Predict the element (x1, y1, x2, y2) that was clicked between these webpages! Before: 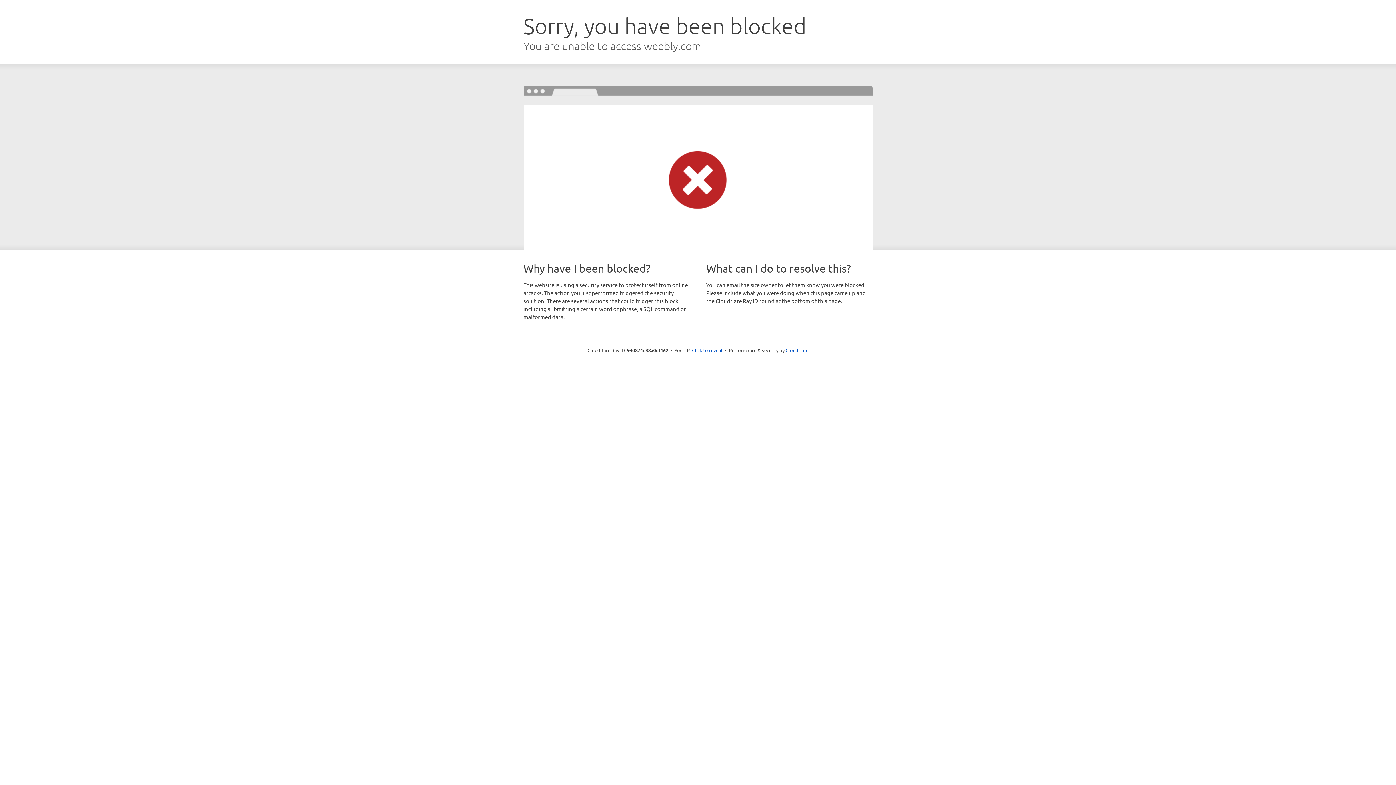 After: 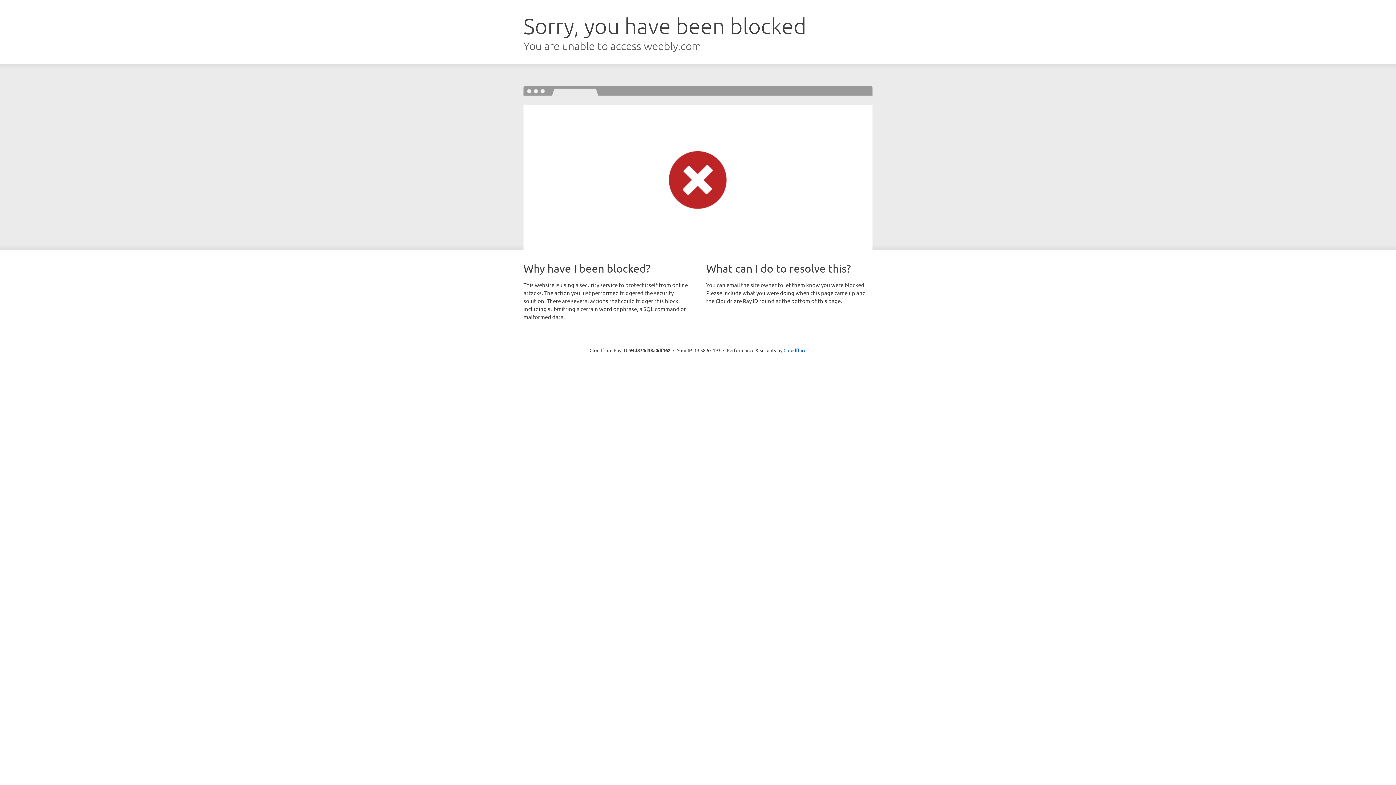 Action: bbox: (692, 346, 722, 353) label: Click to reveal